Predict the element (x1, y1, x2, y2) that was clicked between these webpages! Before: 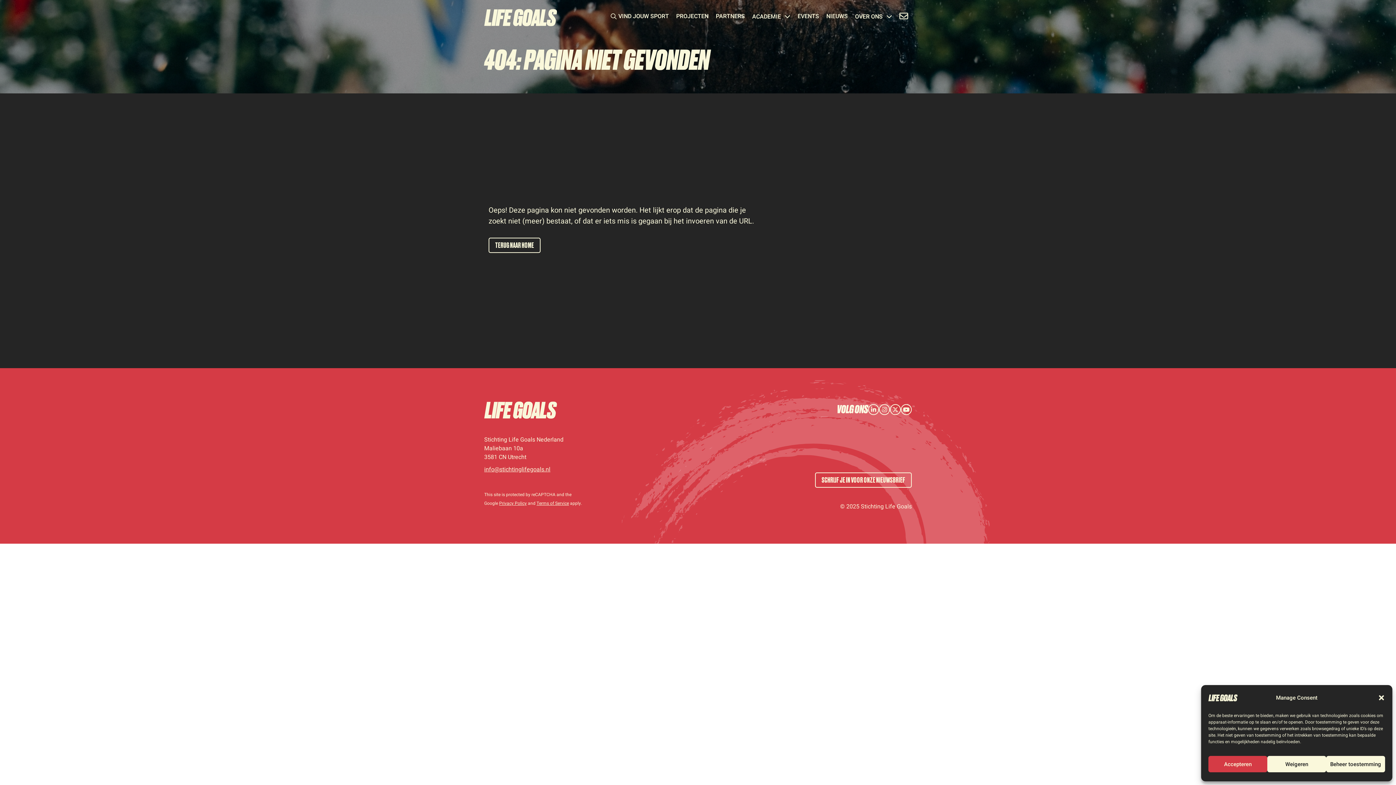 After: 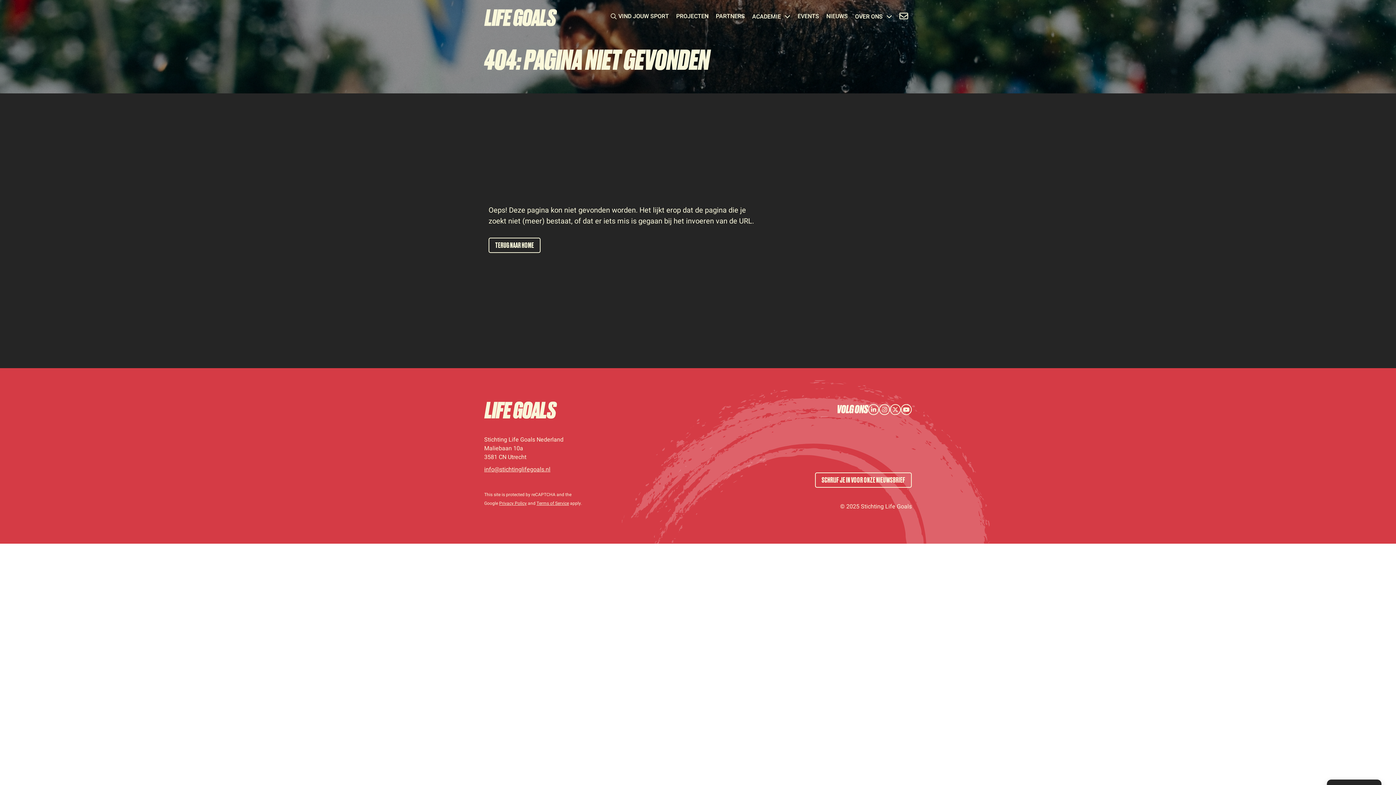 Action: label: Dialog sluiten bbox: (1378, 694, 1385, 701)